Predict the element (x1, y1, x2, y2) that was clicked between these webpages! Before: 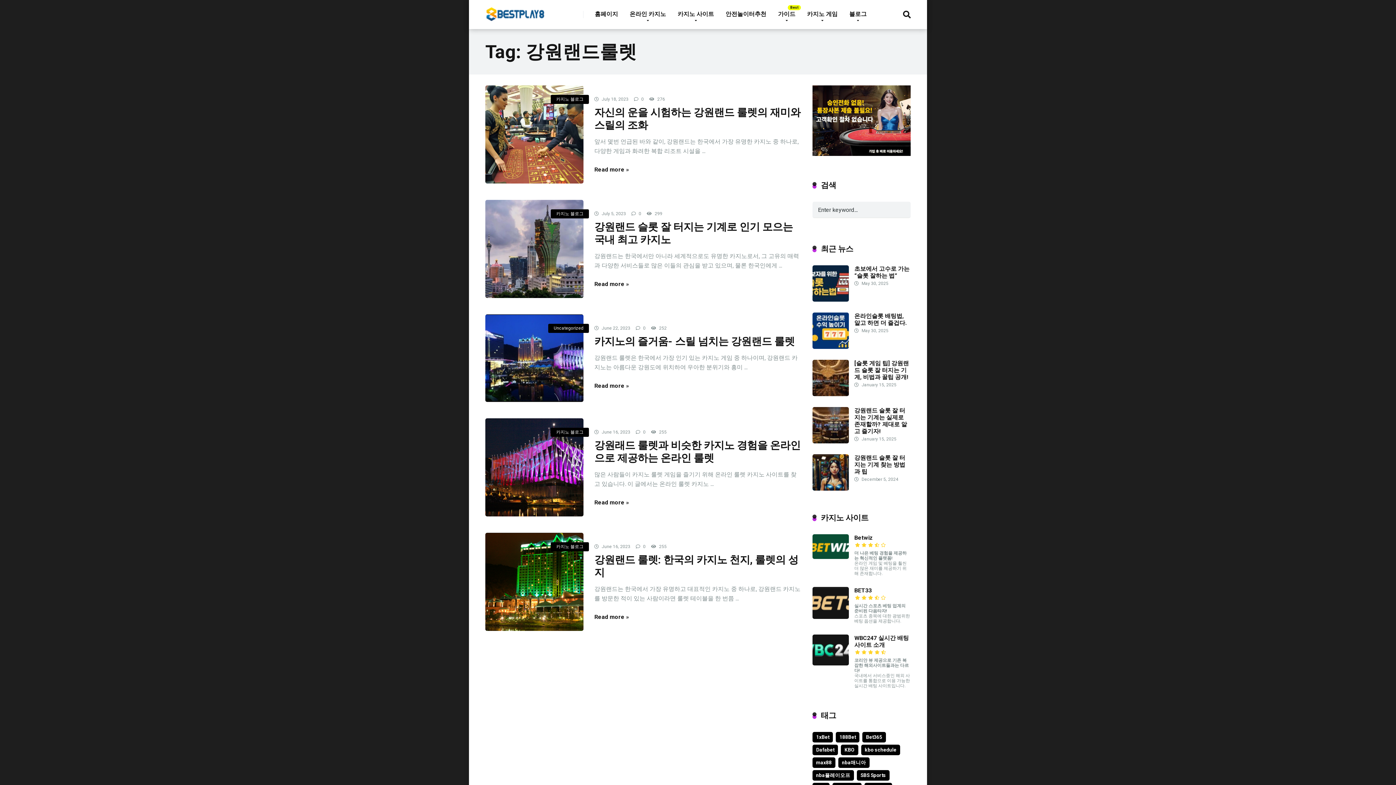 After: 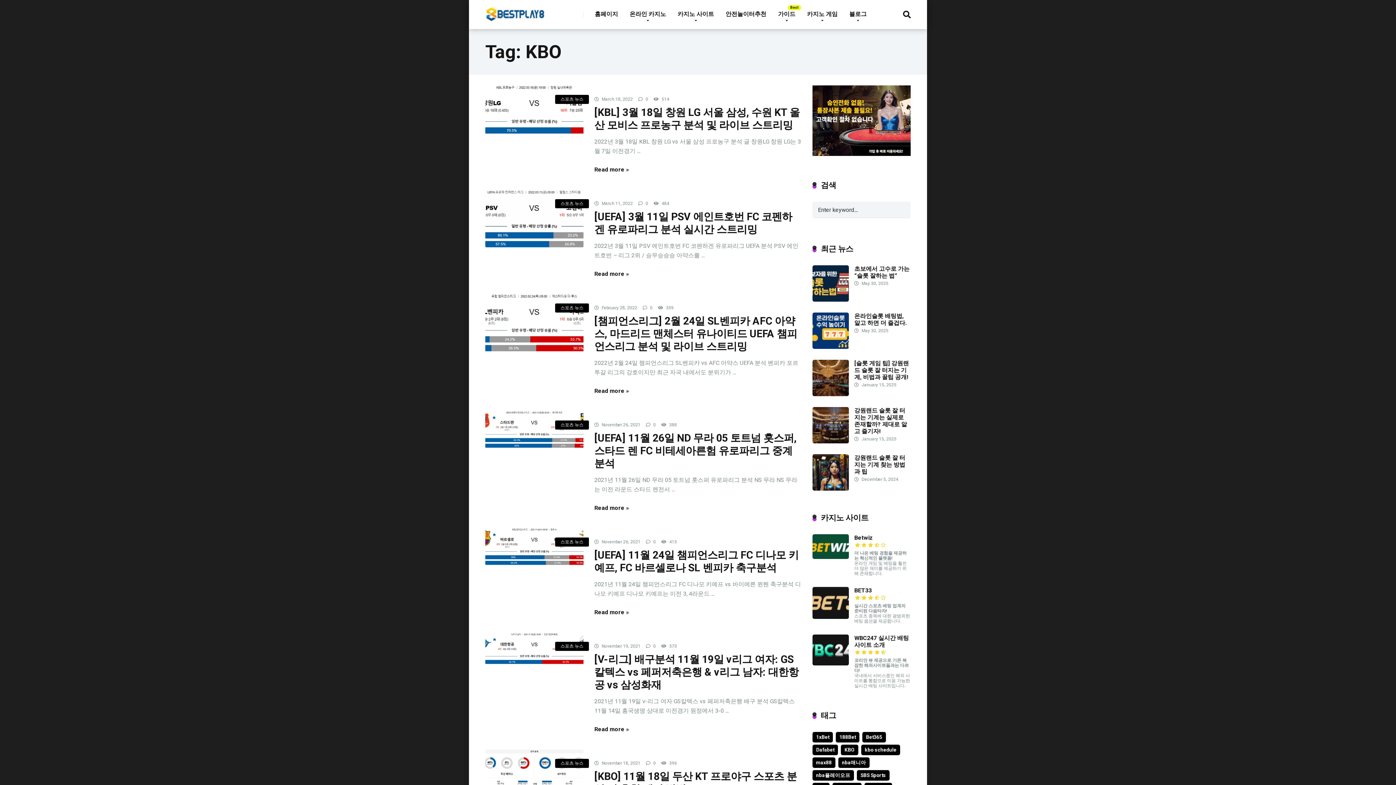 Action: label: KBO (39 items) bbox: (841, 745, 858, 755)